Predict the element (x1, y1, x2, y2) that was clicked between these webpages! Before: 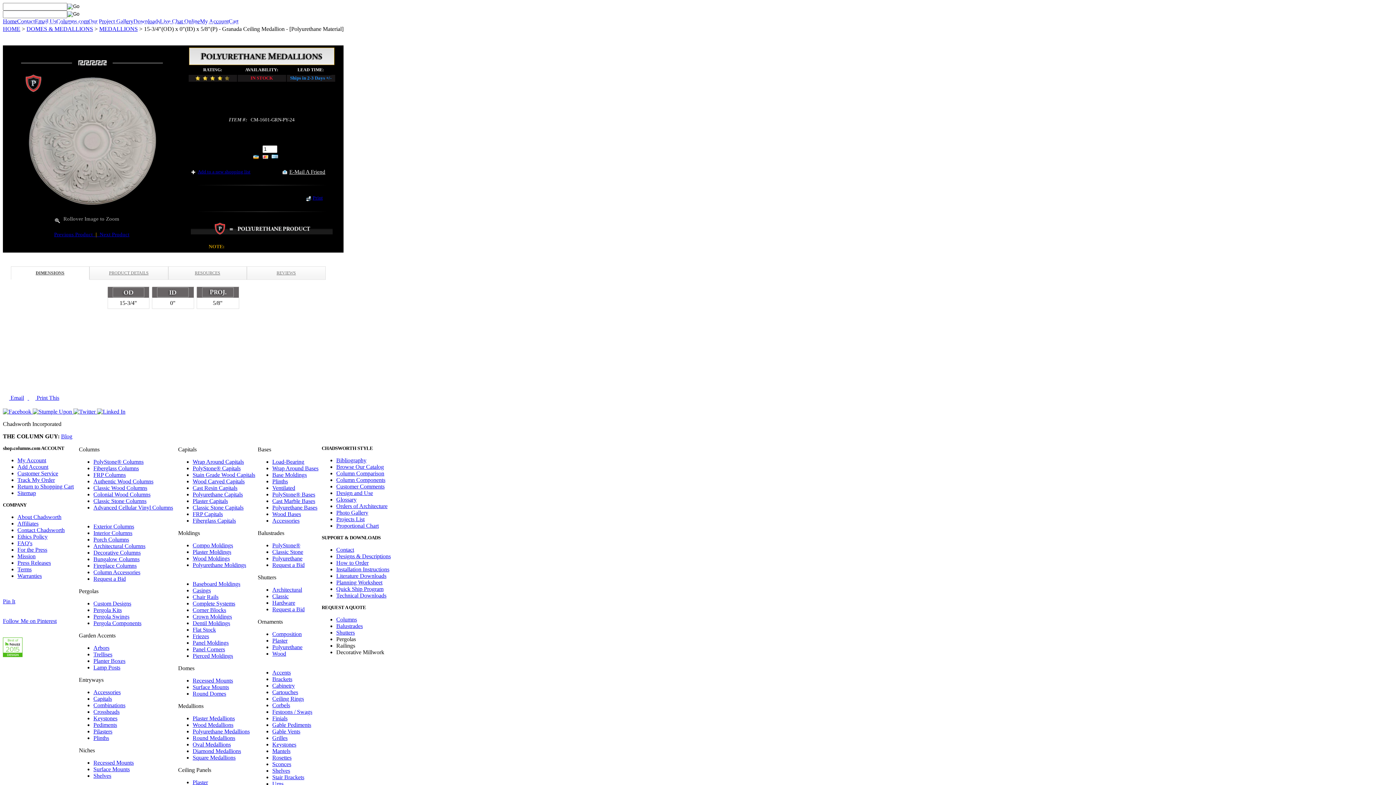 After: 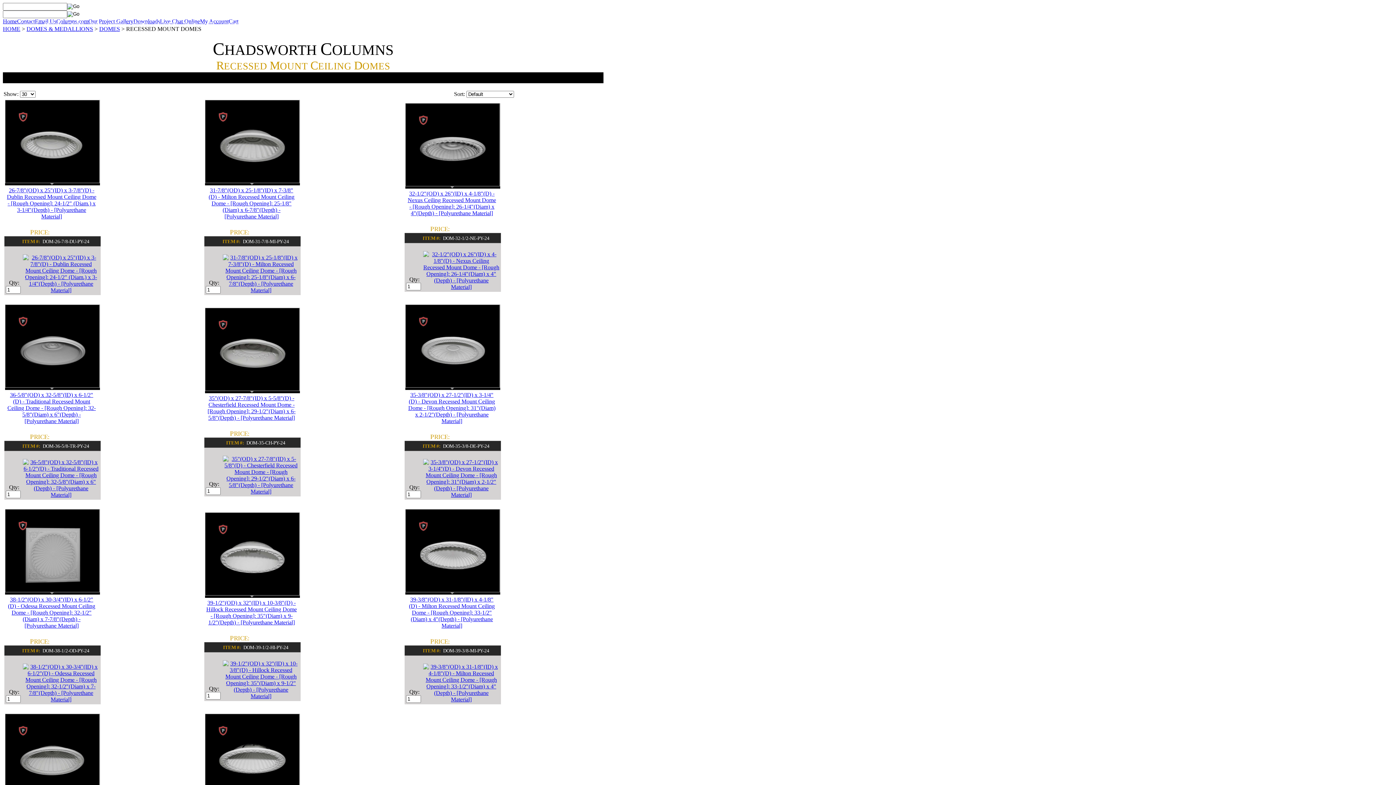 Action: label: Recessed Mounts bbox: (192, 677, 233, 684)